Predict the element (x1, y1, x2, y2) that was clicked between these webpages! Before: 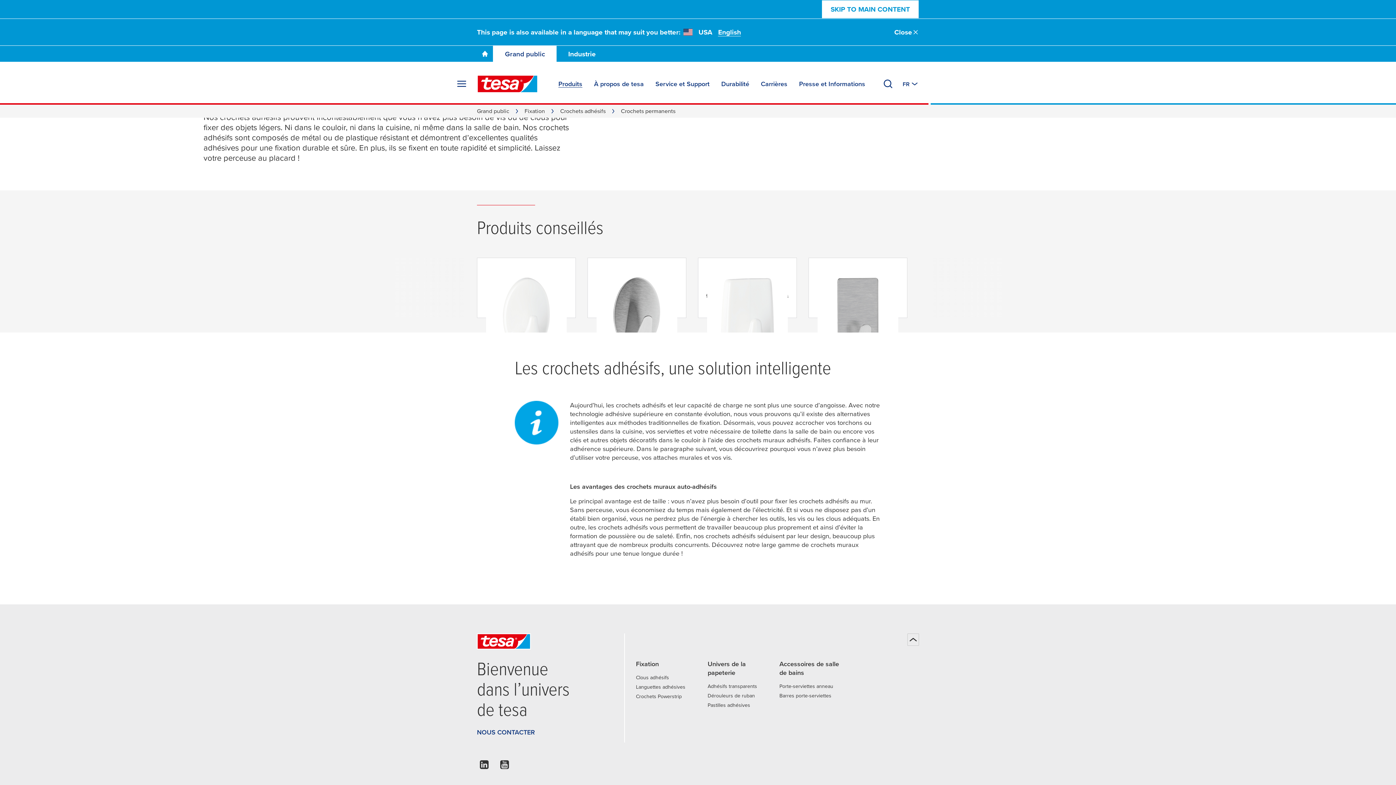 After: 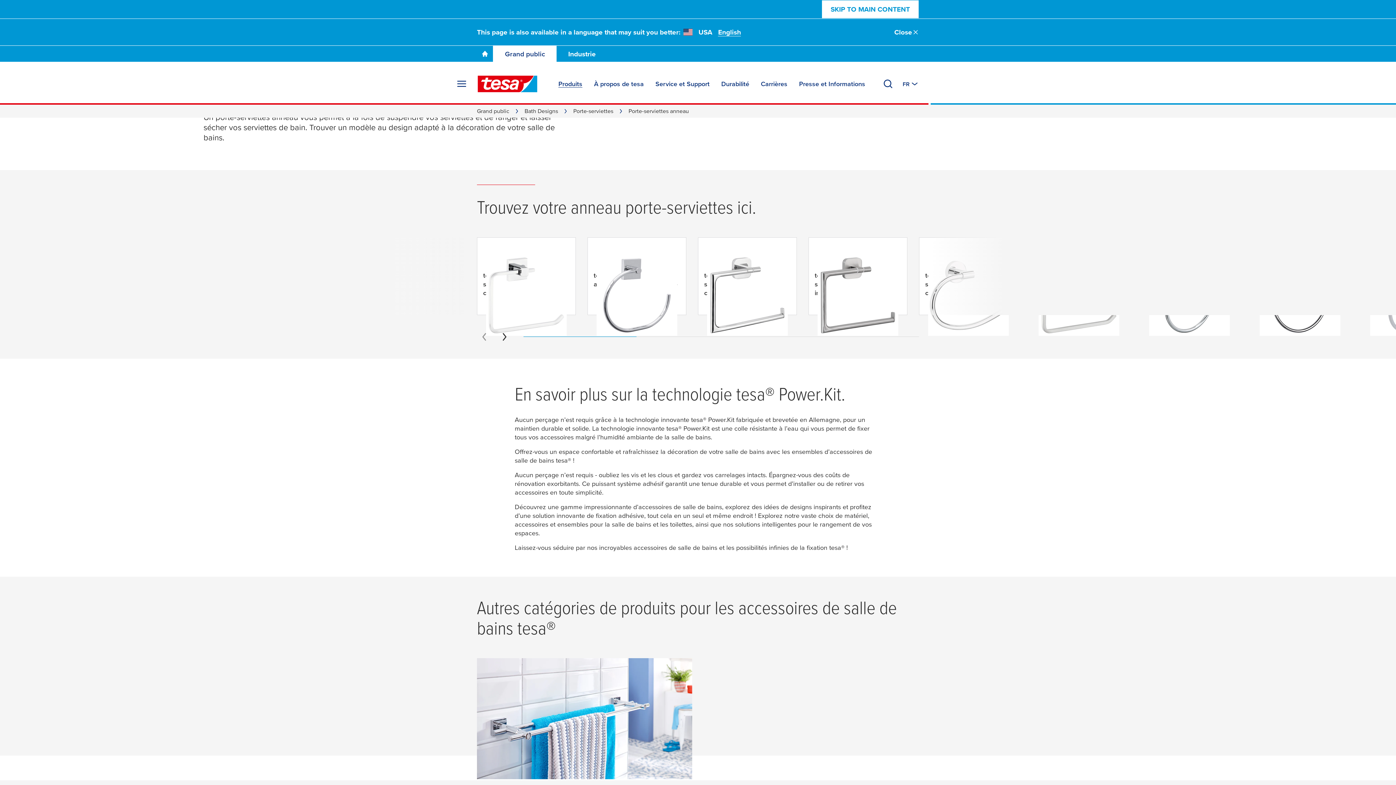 Action: bbox: (779, 683, 833, 689) label: Porte-serviettes anneau